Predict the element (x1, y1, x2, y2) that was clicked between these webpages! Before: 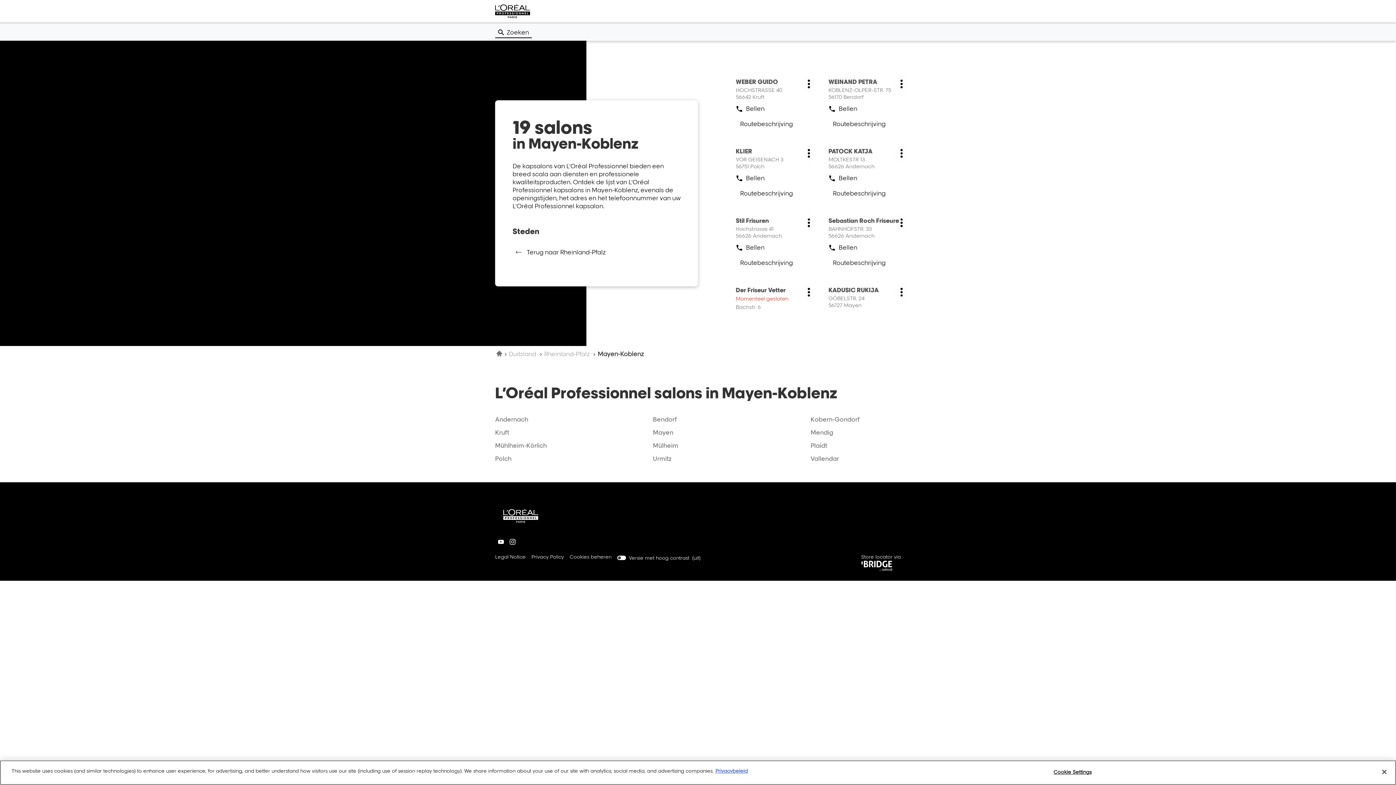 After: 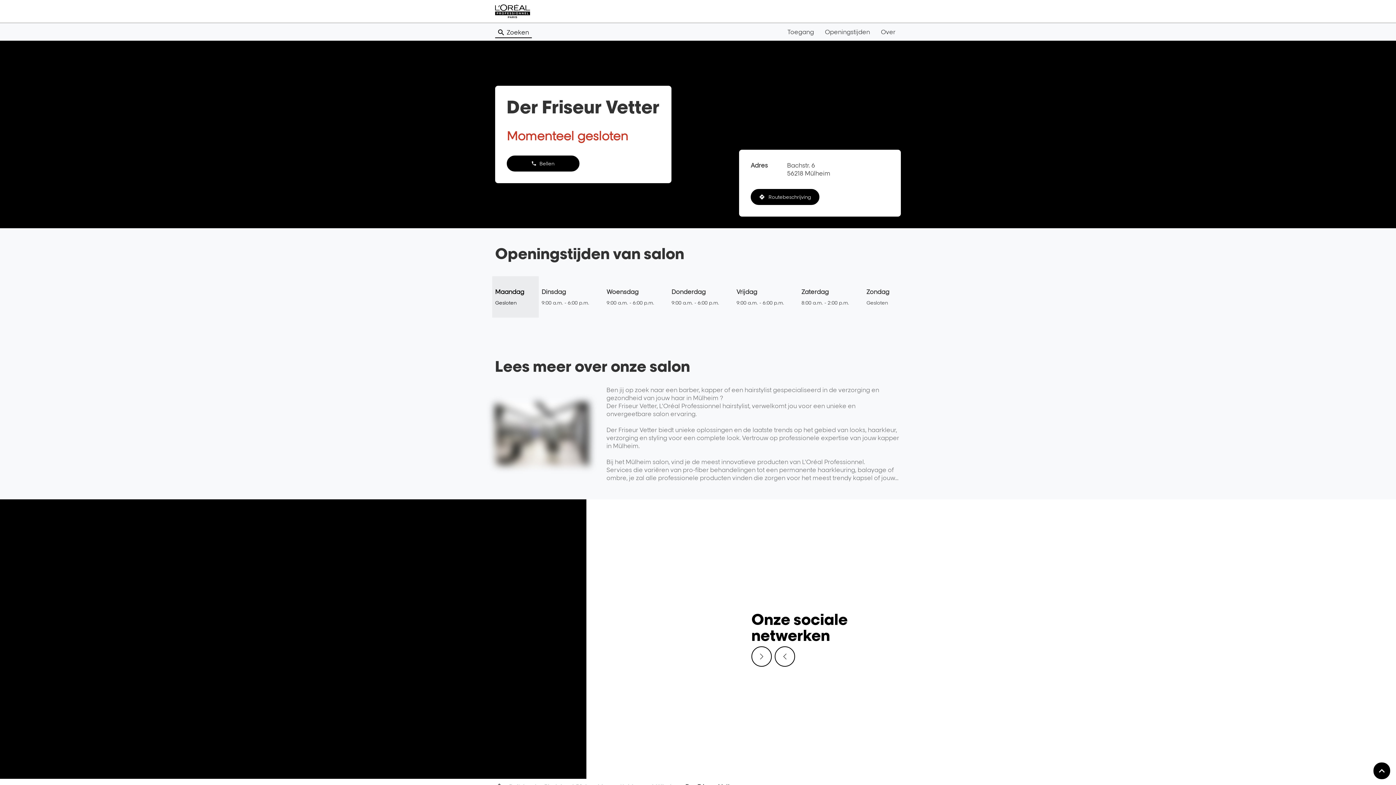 Action: bbox: (736, 283, 814, 317) label: Salon:
Der Friseur Vetter
Momenteel gesloten
Bachstr. 6
56218 Mülheim